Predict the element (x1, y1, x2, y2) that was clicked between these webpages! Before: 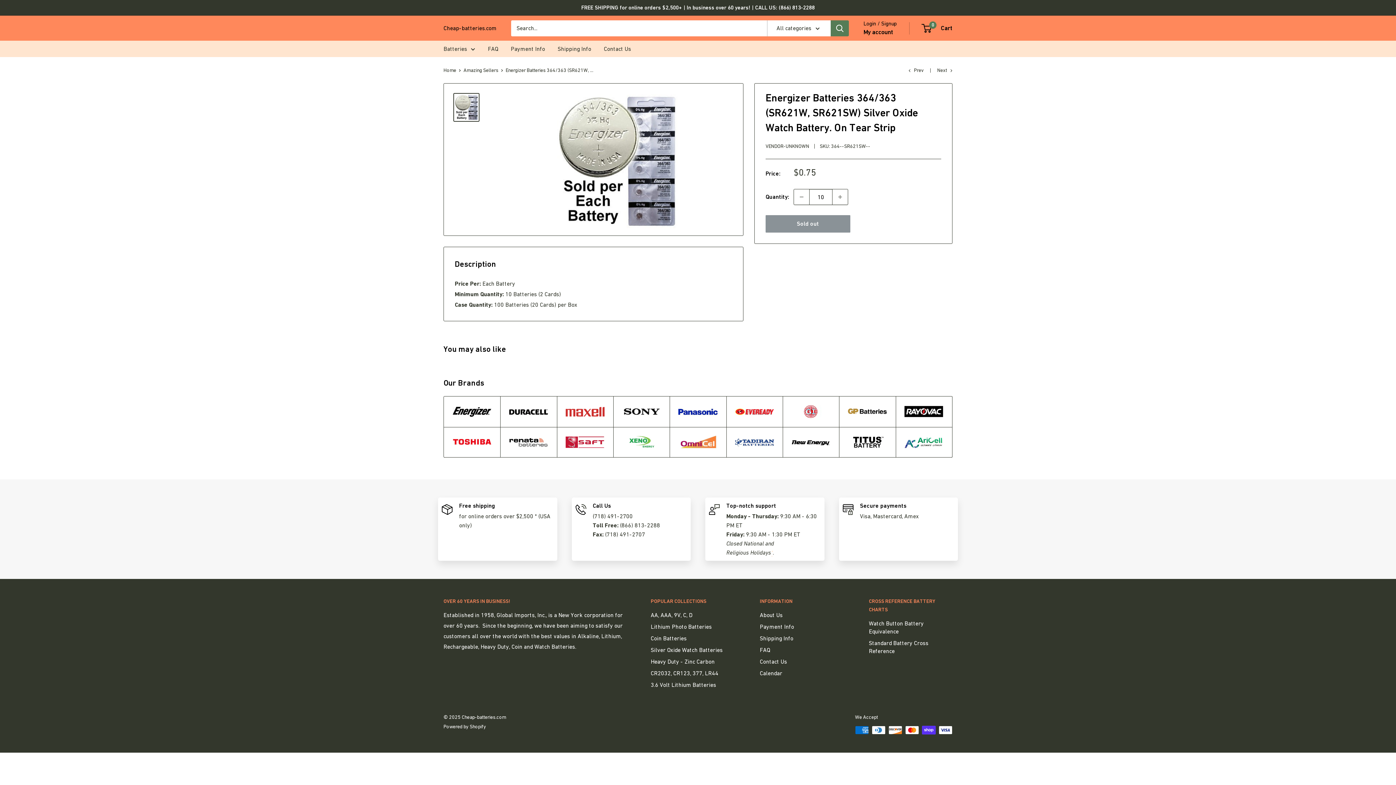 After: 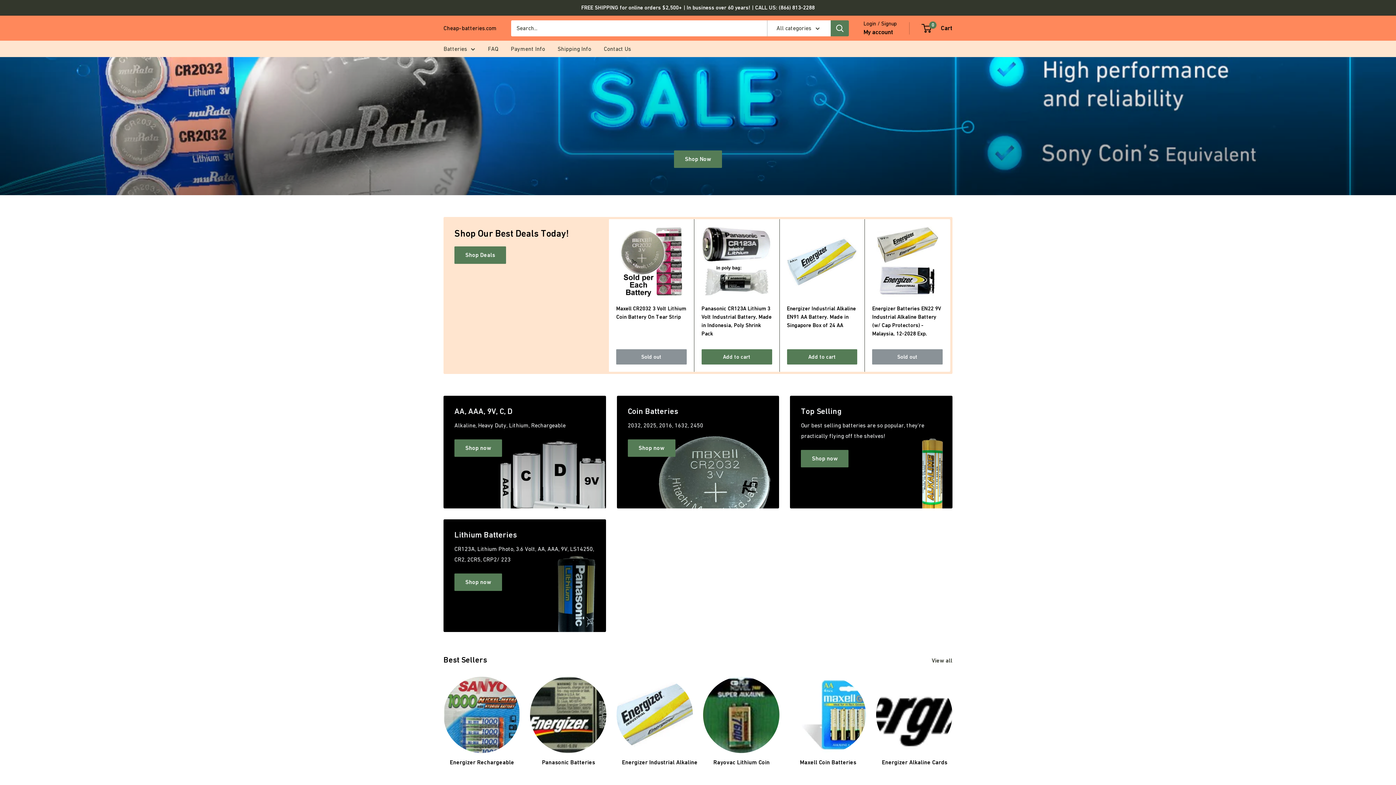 Action: label: Home bbox: (443, 67, 456, 73)